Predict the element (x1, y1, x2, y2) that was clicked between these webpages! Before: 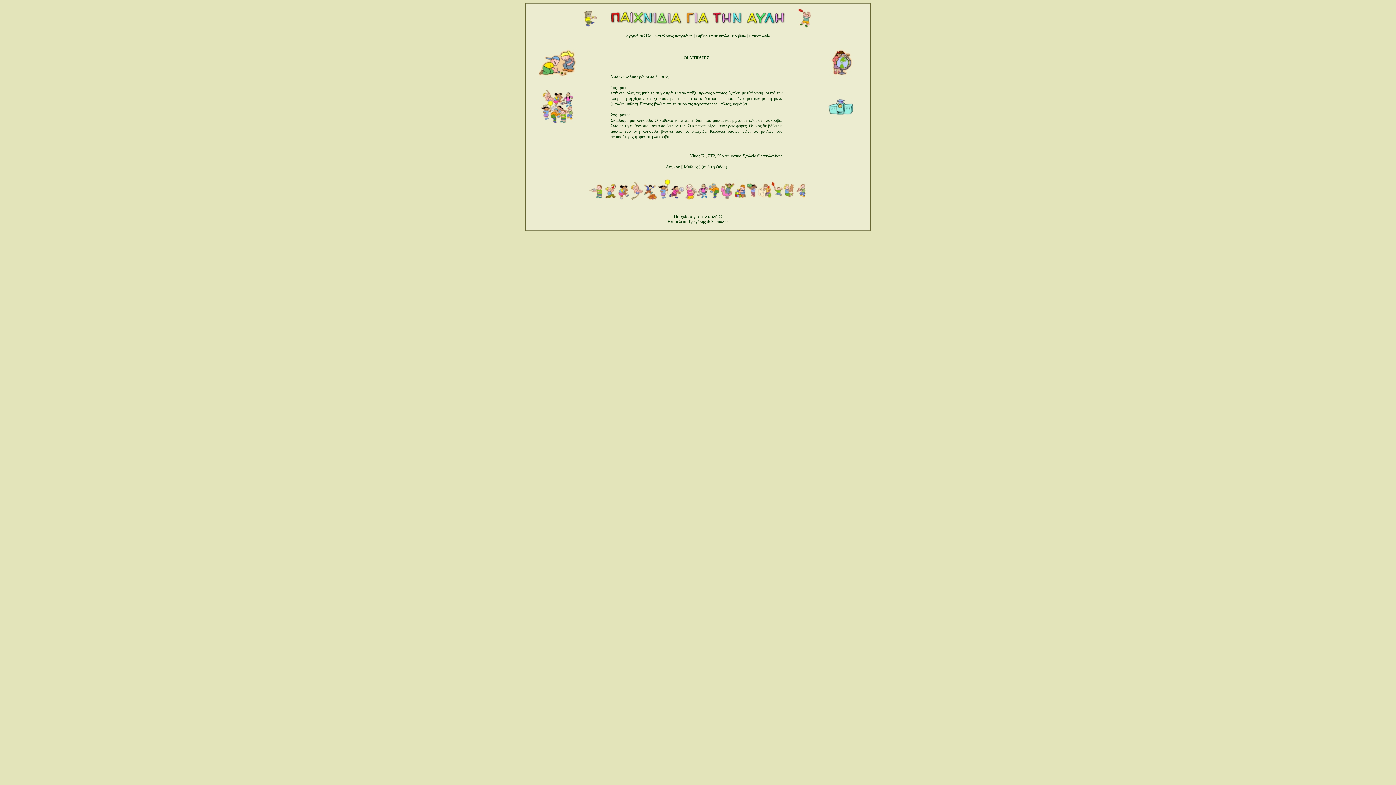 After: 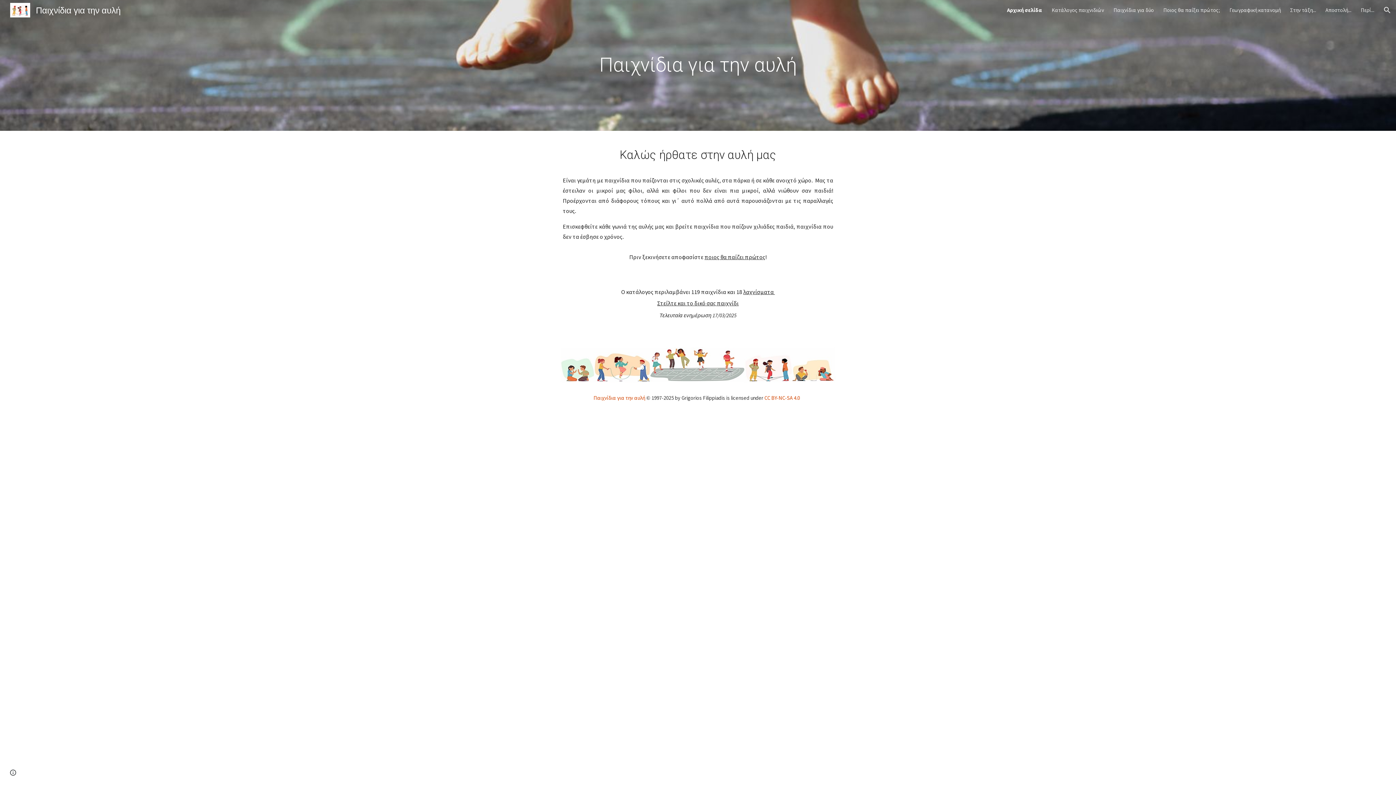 Action: bbox: (654, 33, 693, 38) label: Κατάλογος παιχνιδιών